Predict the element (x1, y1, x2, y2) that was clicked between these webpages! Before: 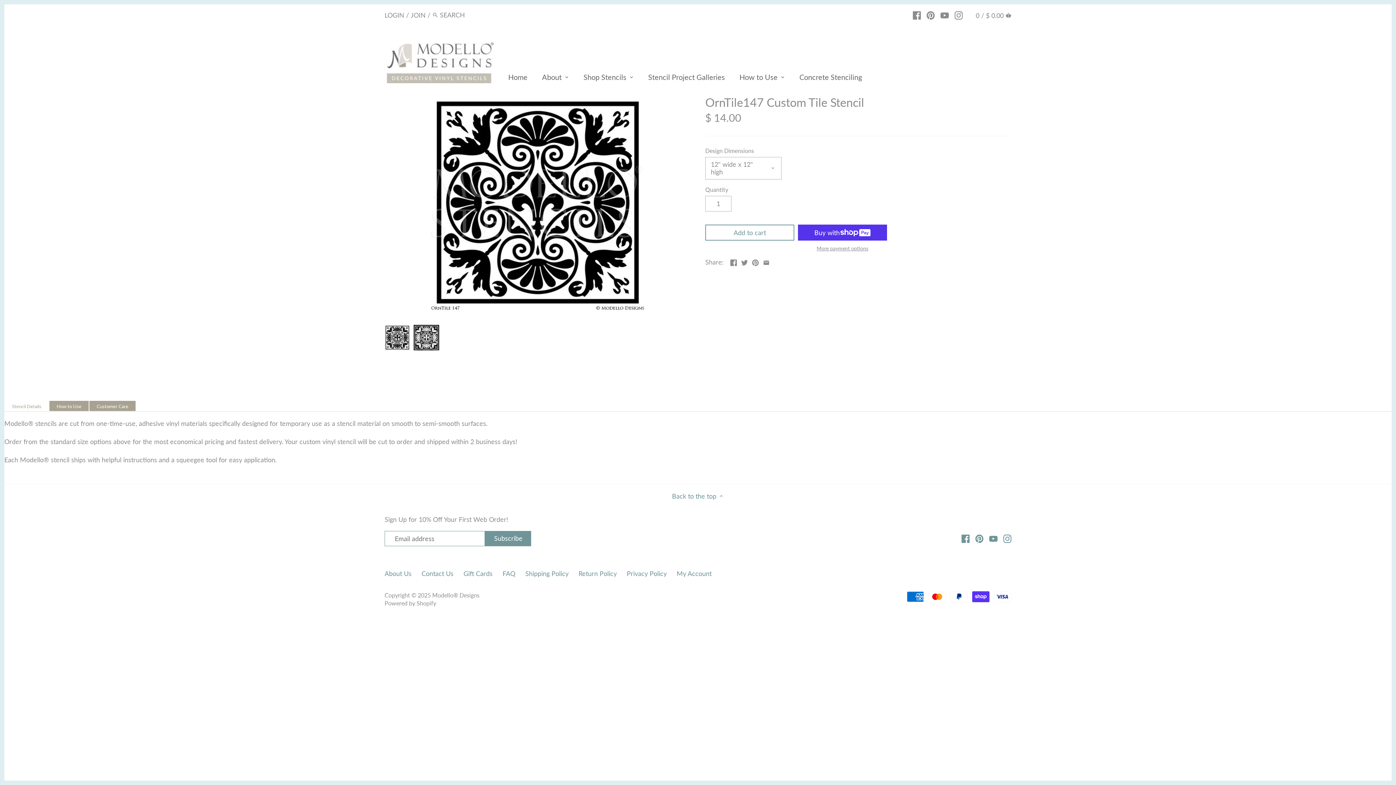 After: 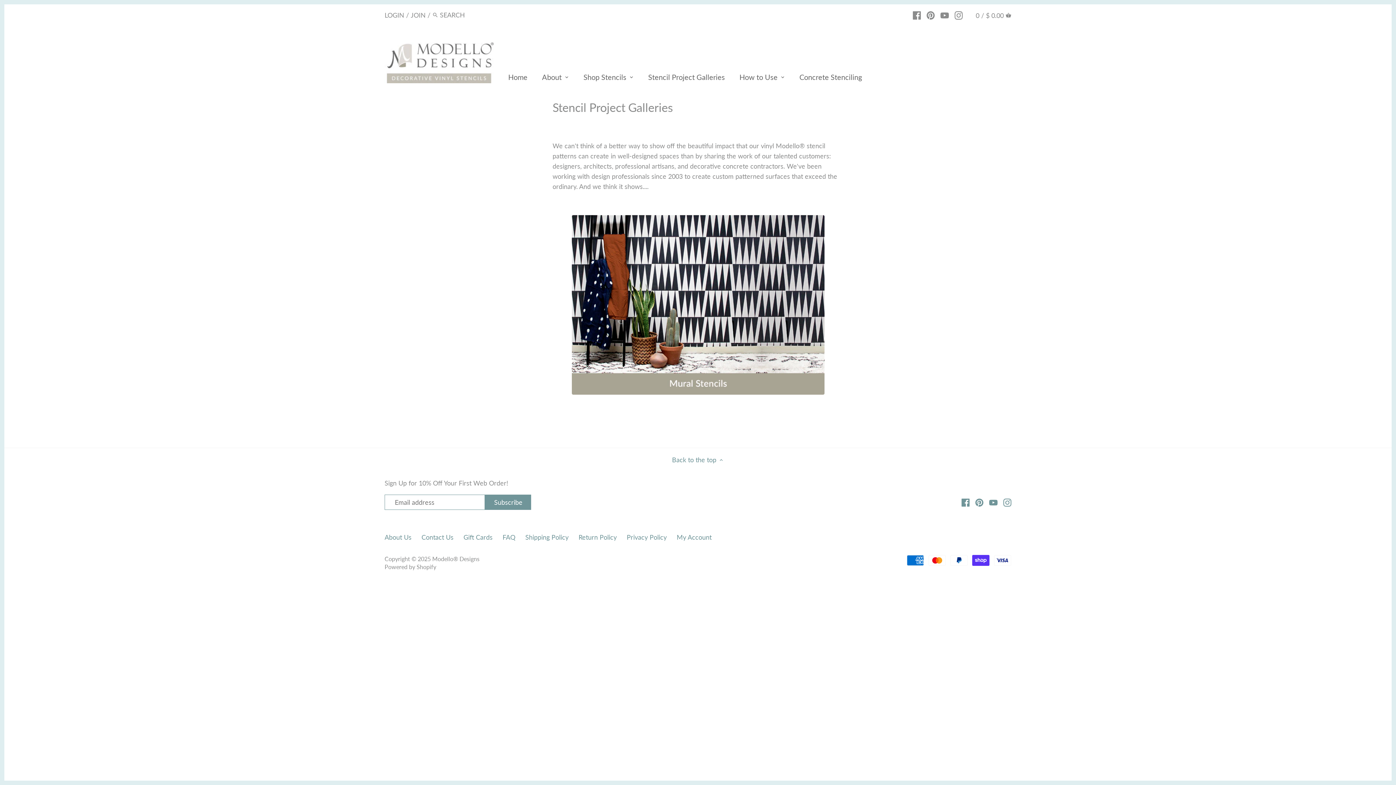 Action: label: Stencil Project Galleries bbox: (641, 69, 732, 87)